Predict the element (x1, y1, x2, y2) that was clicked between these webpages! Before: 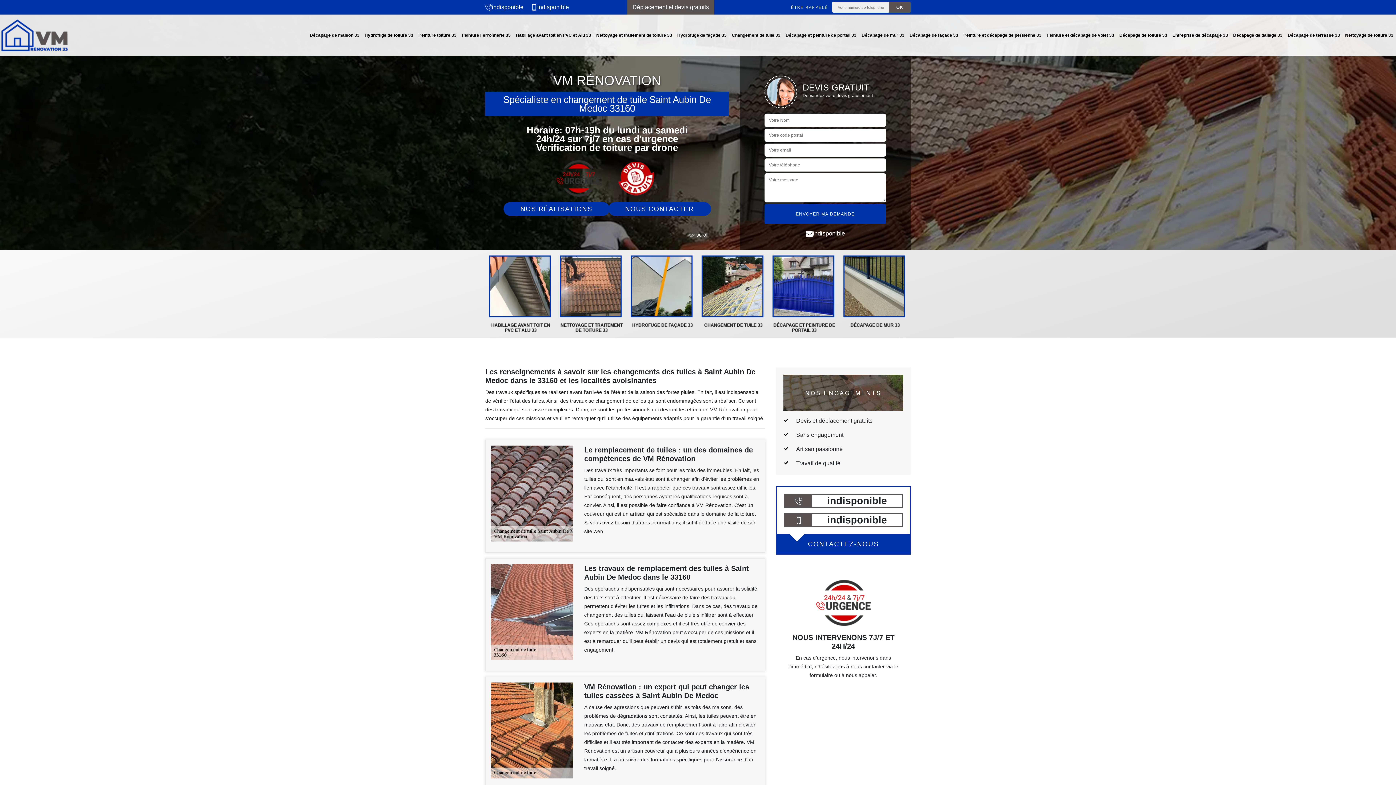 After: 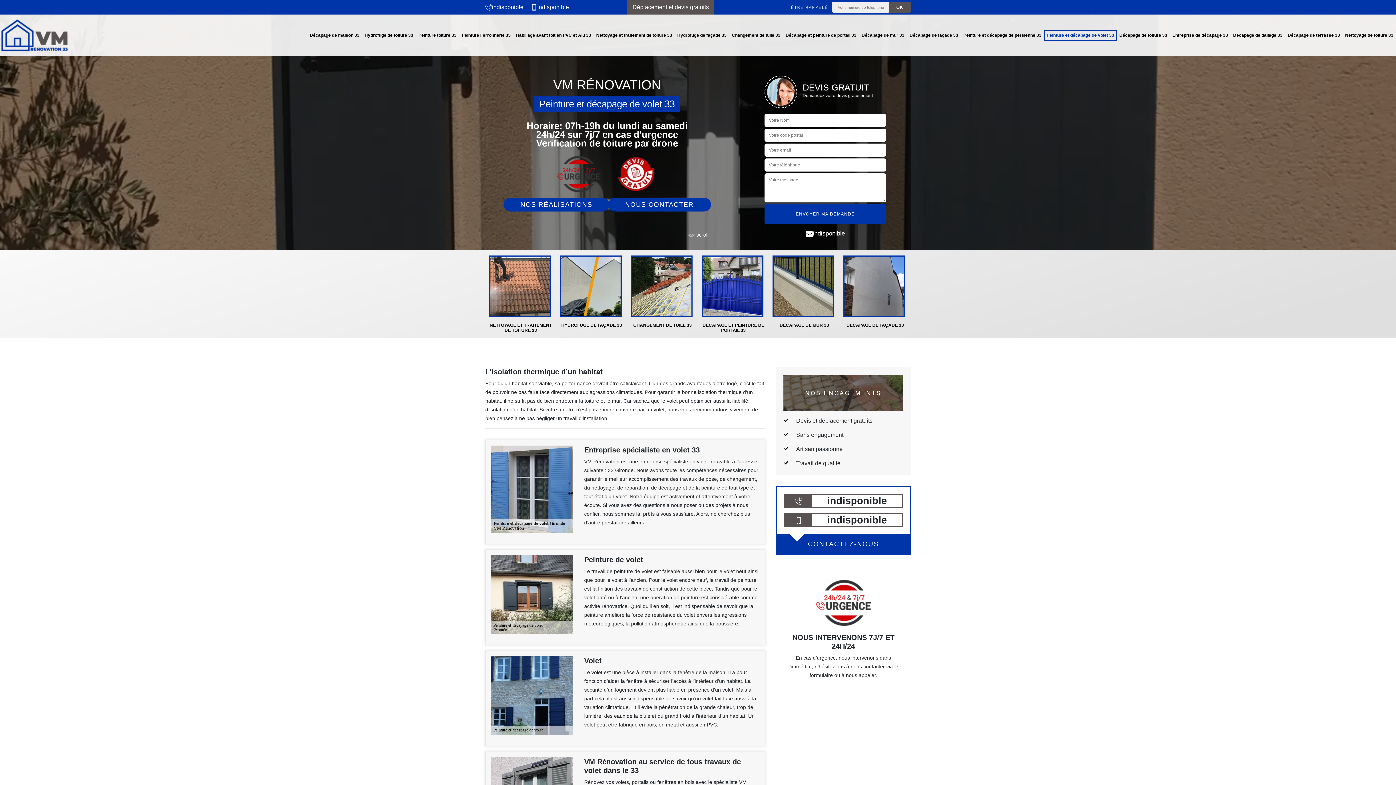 Action: label: Peinture et décapage de volet 33 bbox: (1044, 30, 1117, 40)